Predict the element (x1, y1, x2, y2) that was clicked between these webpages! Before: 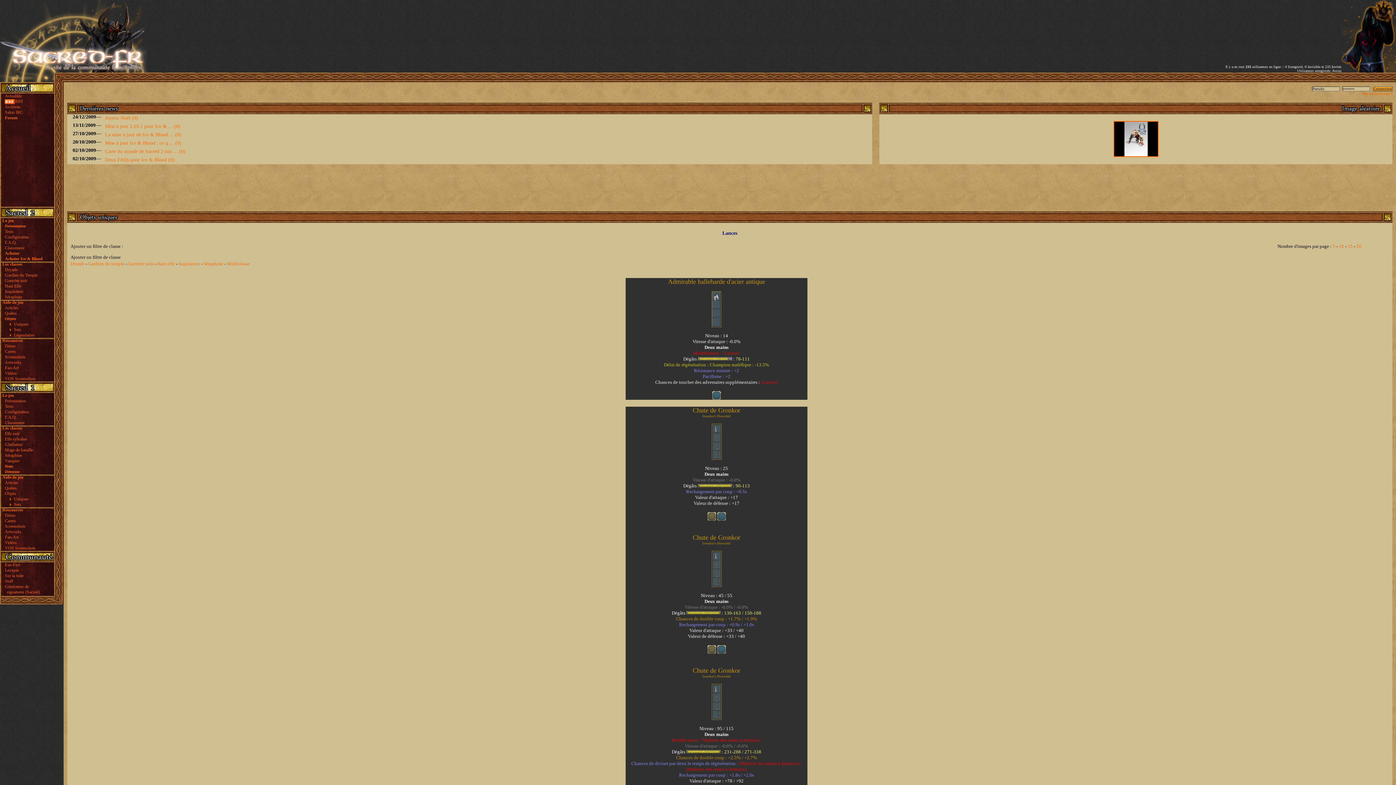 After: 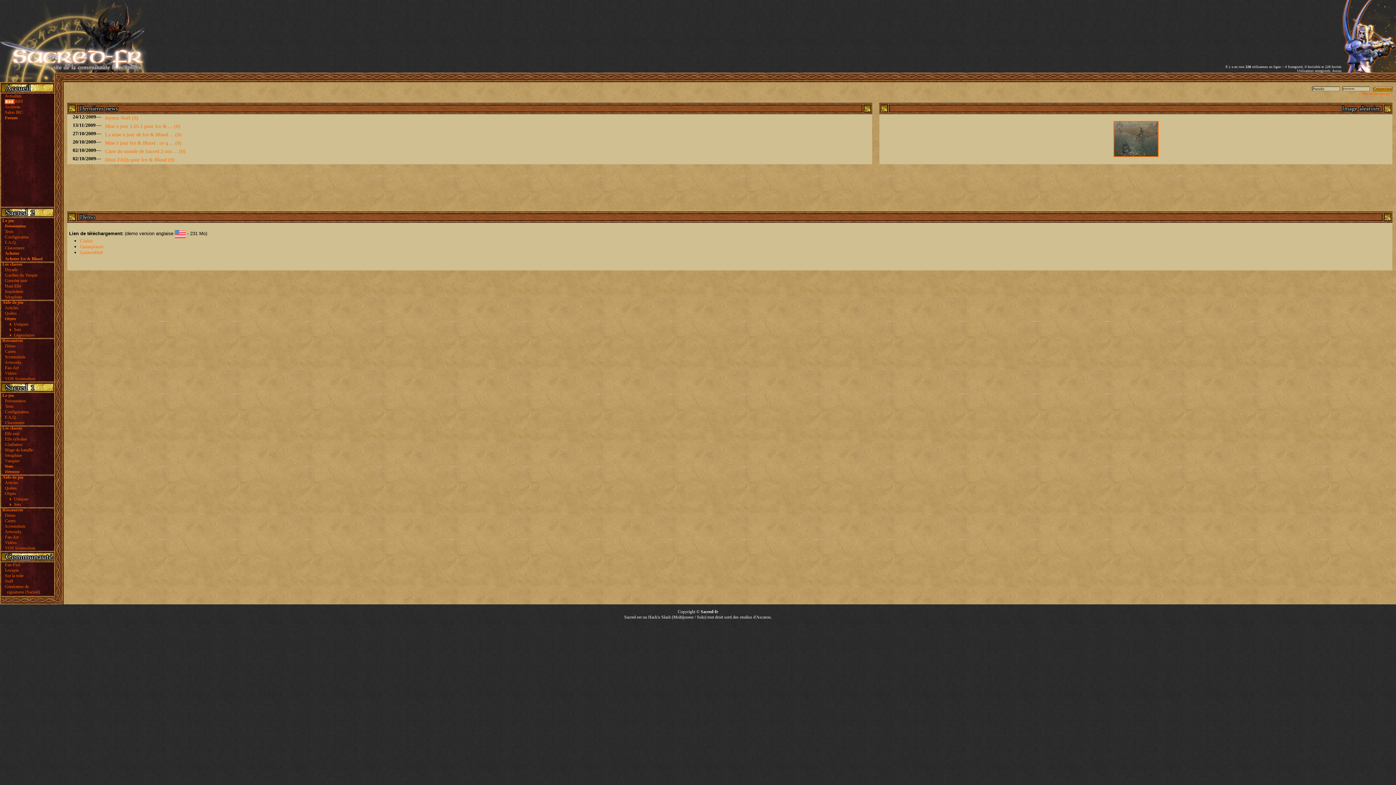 Action: bbox: (2, 513, 15, 518) label: Démo